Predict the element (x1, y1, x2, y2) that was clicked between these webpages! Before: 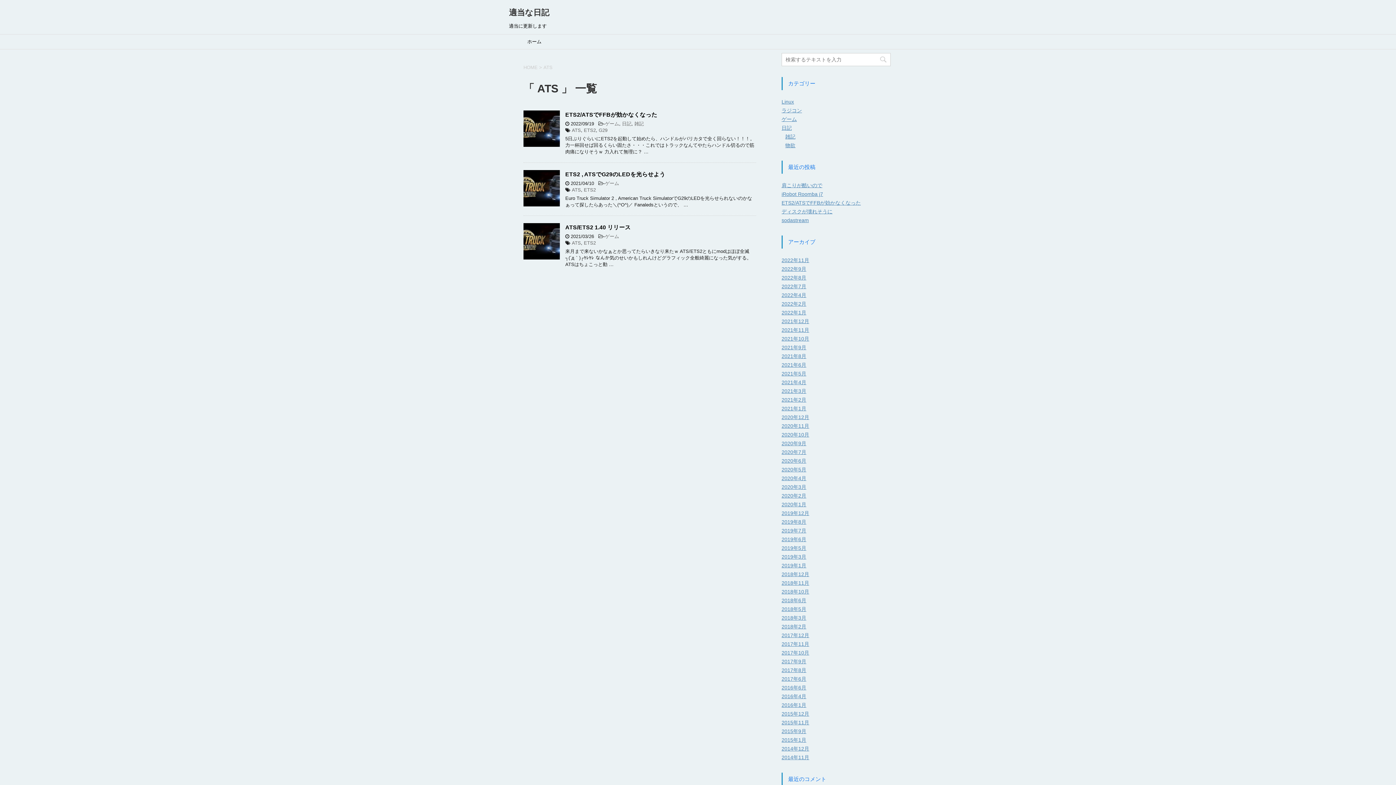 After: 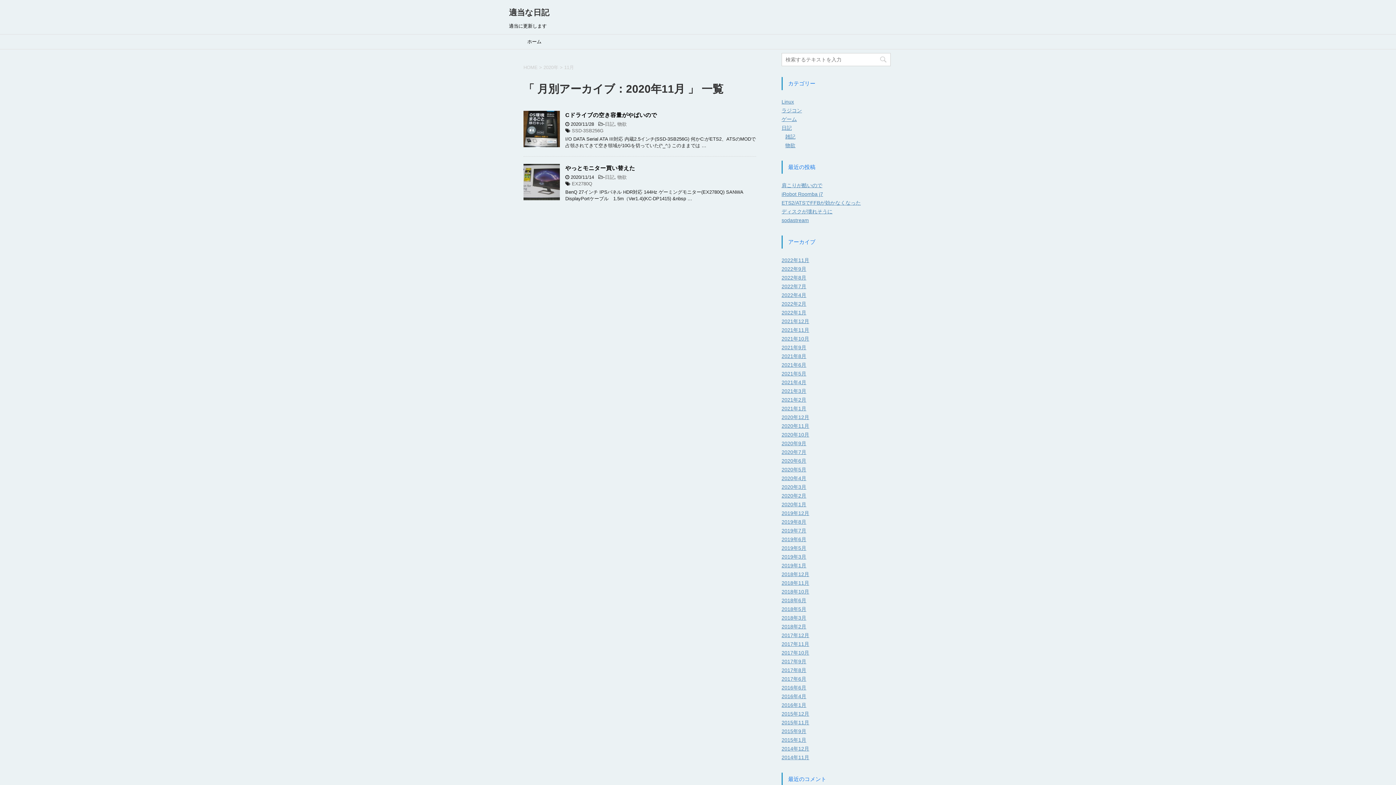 Action: bbox: (781, 423, 809, 429) label: 2020年11月